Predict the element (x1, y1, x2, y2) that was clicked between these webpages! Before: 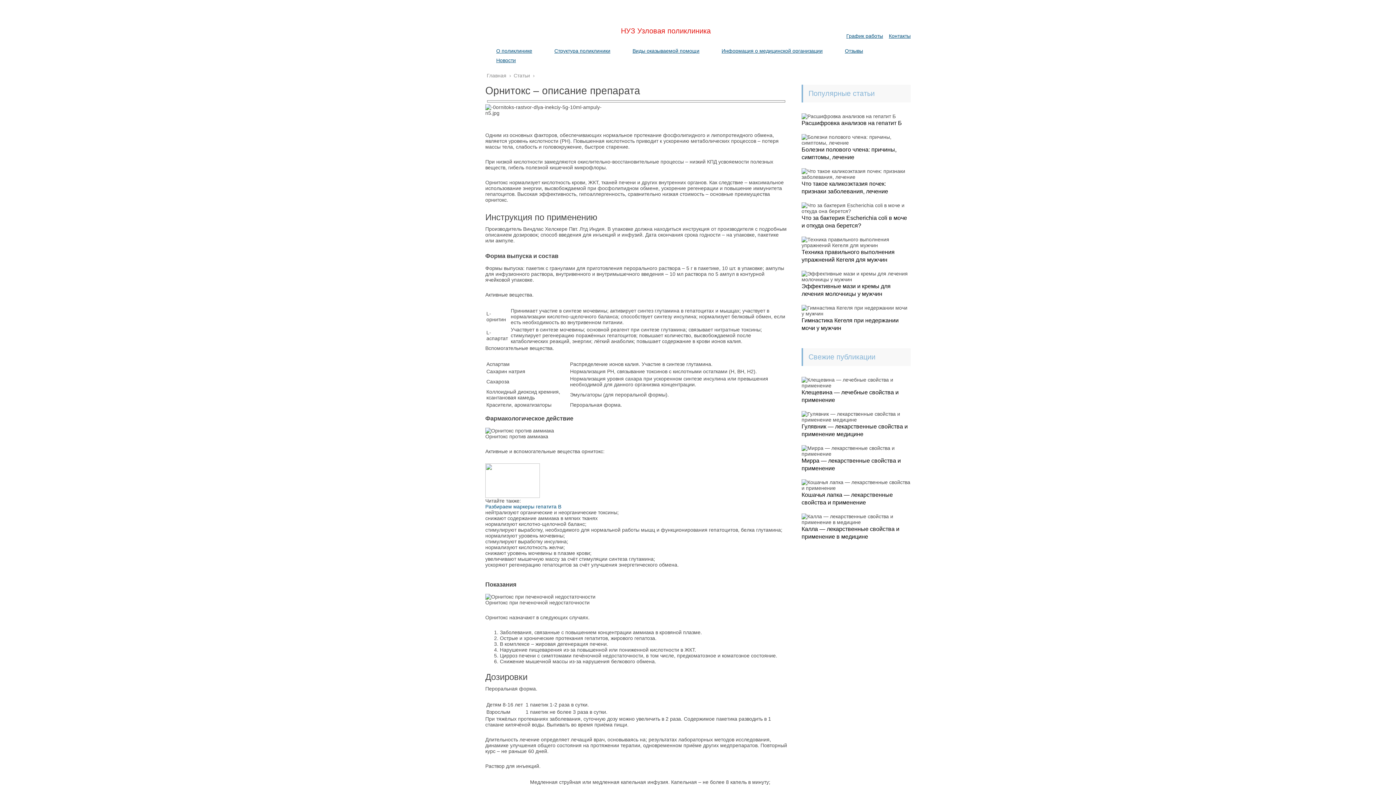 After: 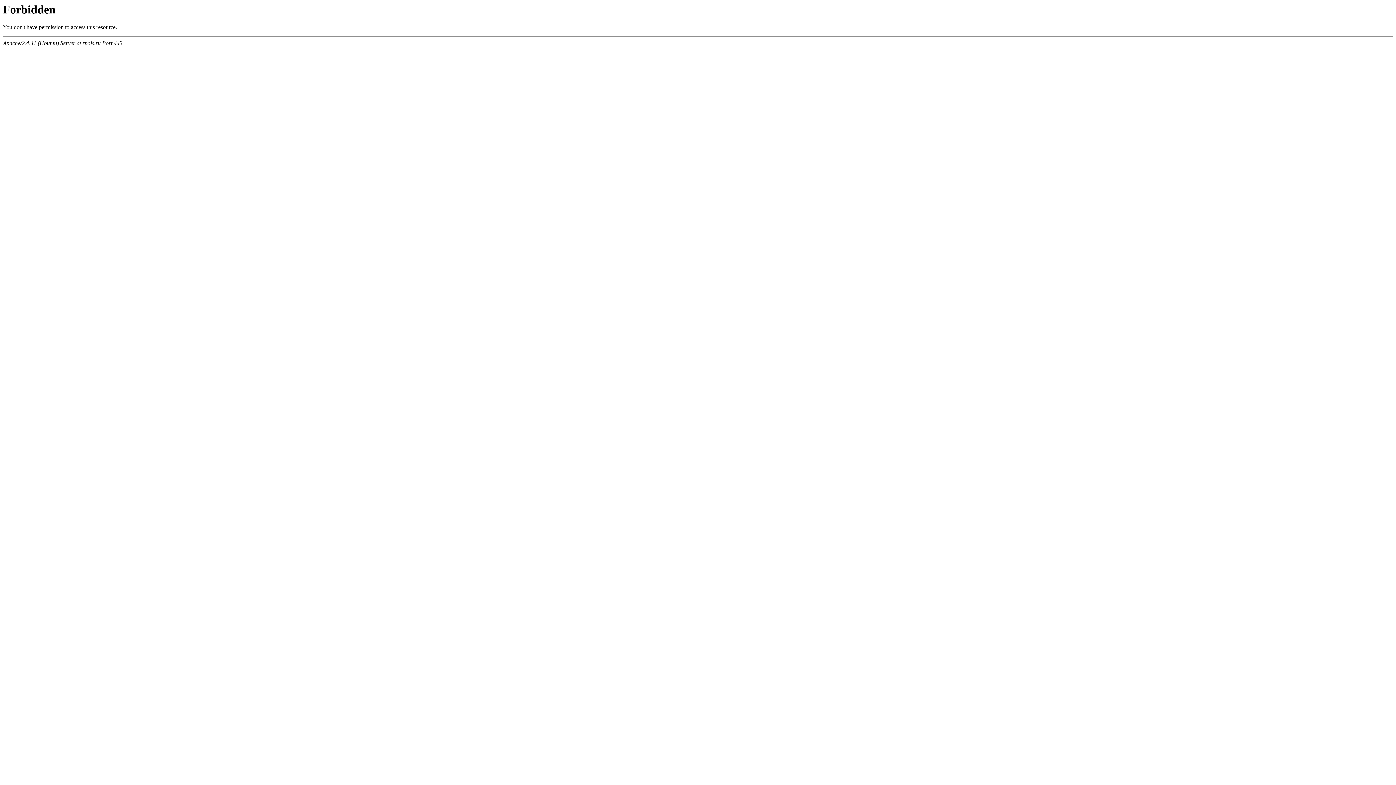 Action: bbox: (846, 33, 883, 38) label: График работы